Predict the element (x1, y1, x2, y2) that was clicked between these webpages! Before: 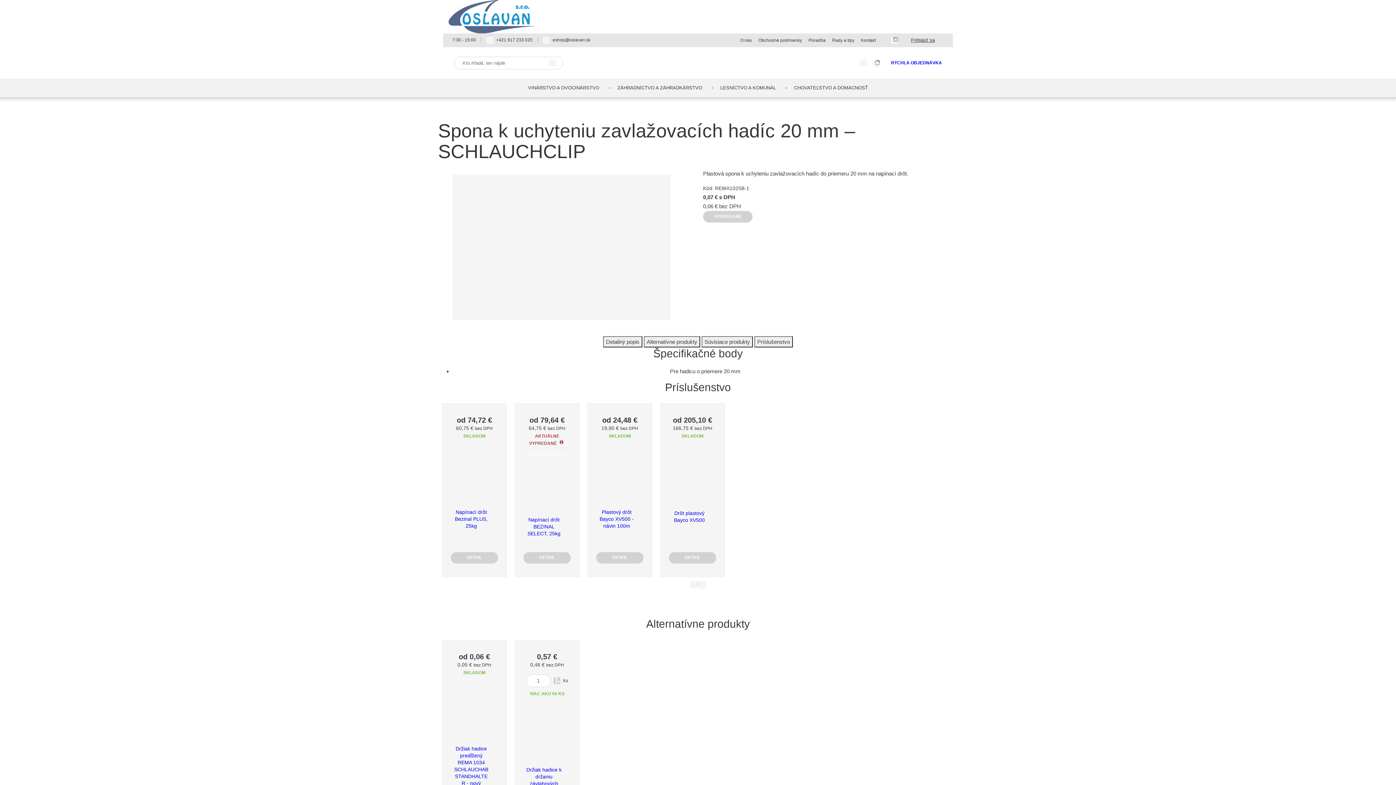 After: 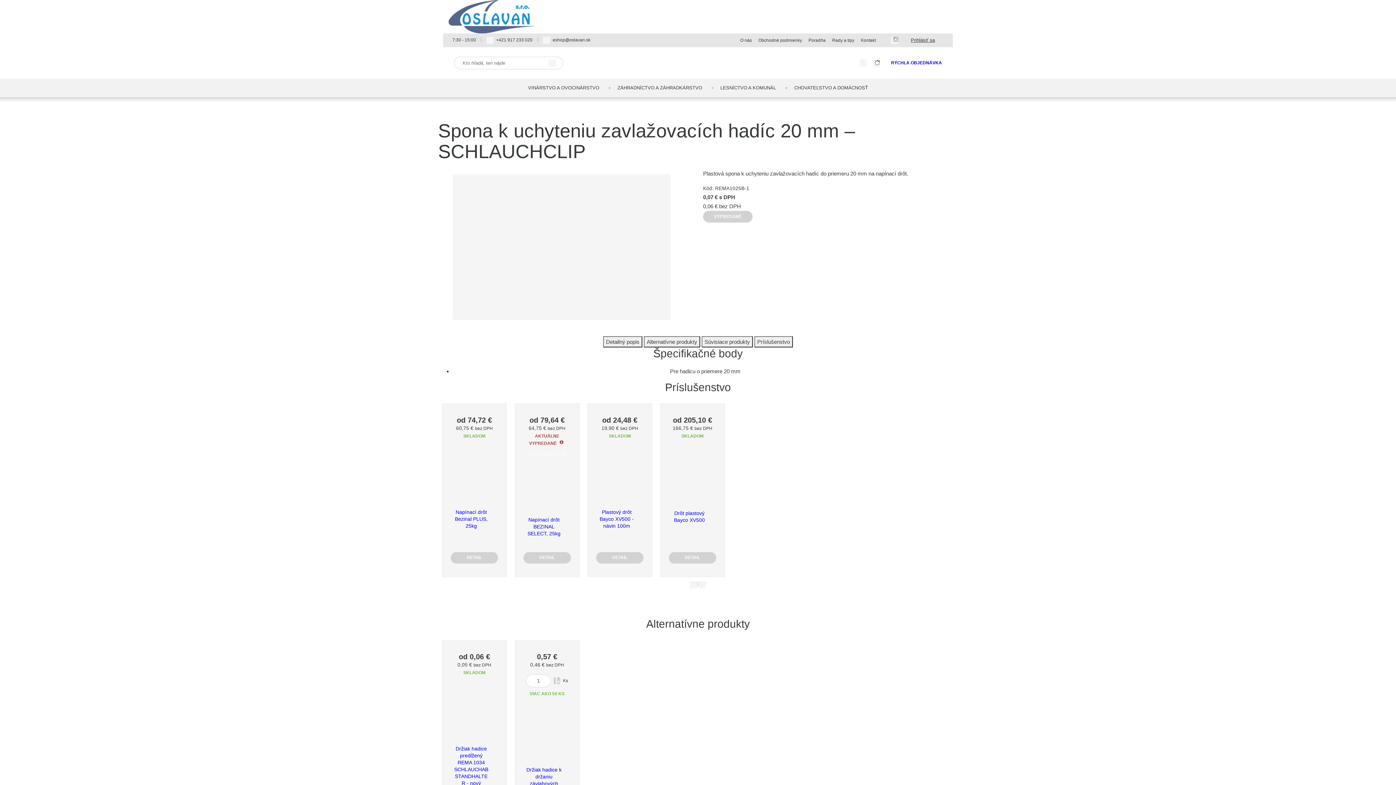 Action: label: ďalší bbox: (698, 581, 706, 587)